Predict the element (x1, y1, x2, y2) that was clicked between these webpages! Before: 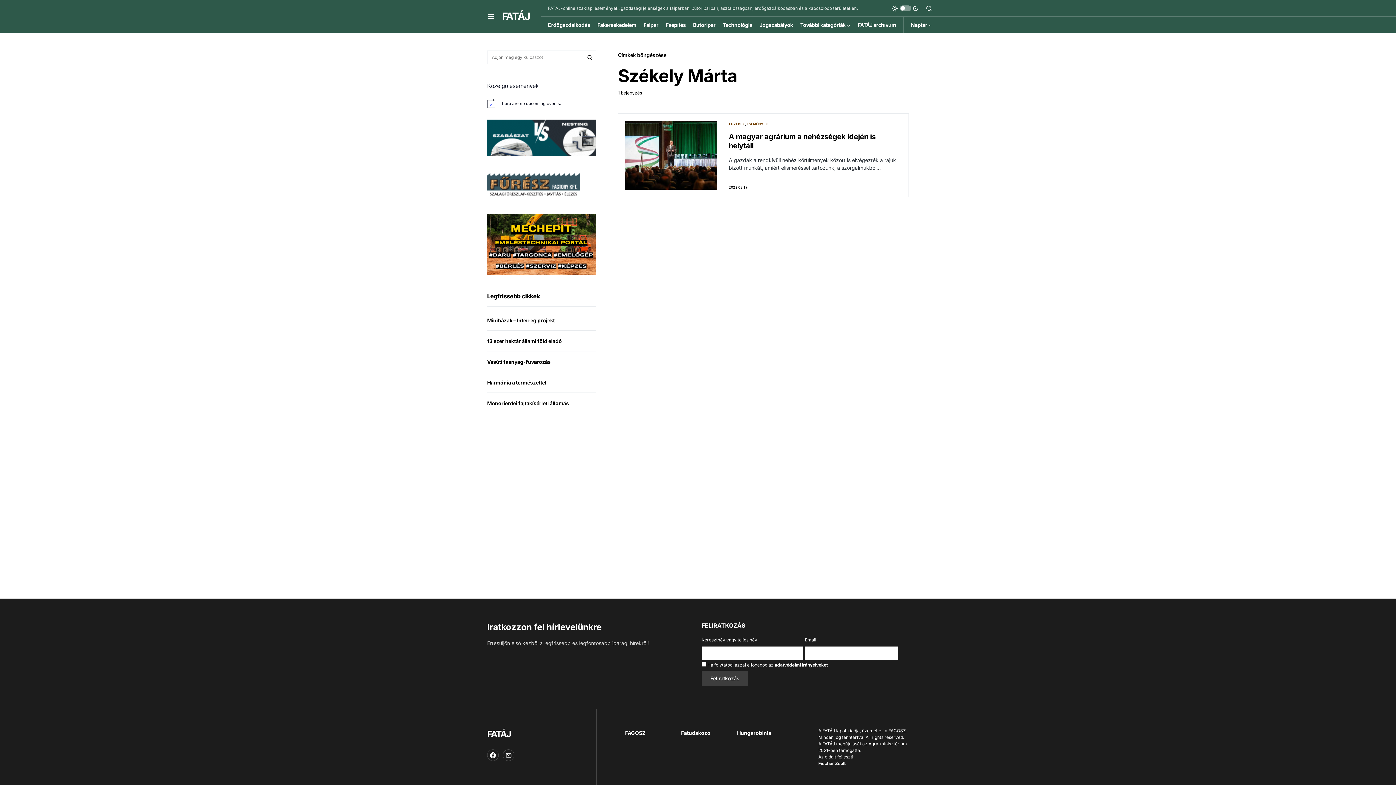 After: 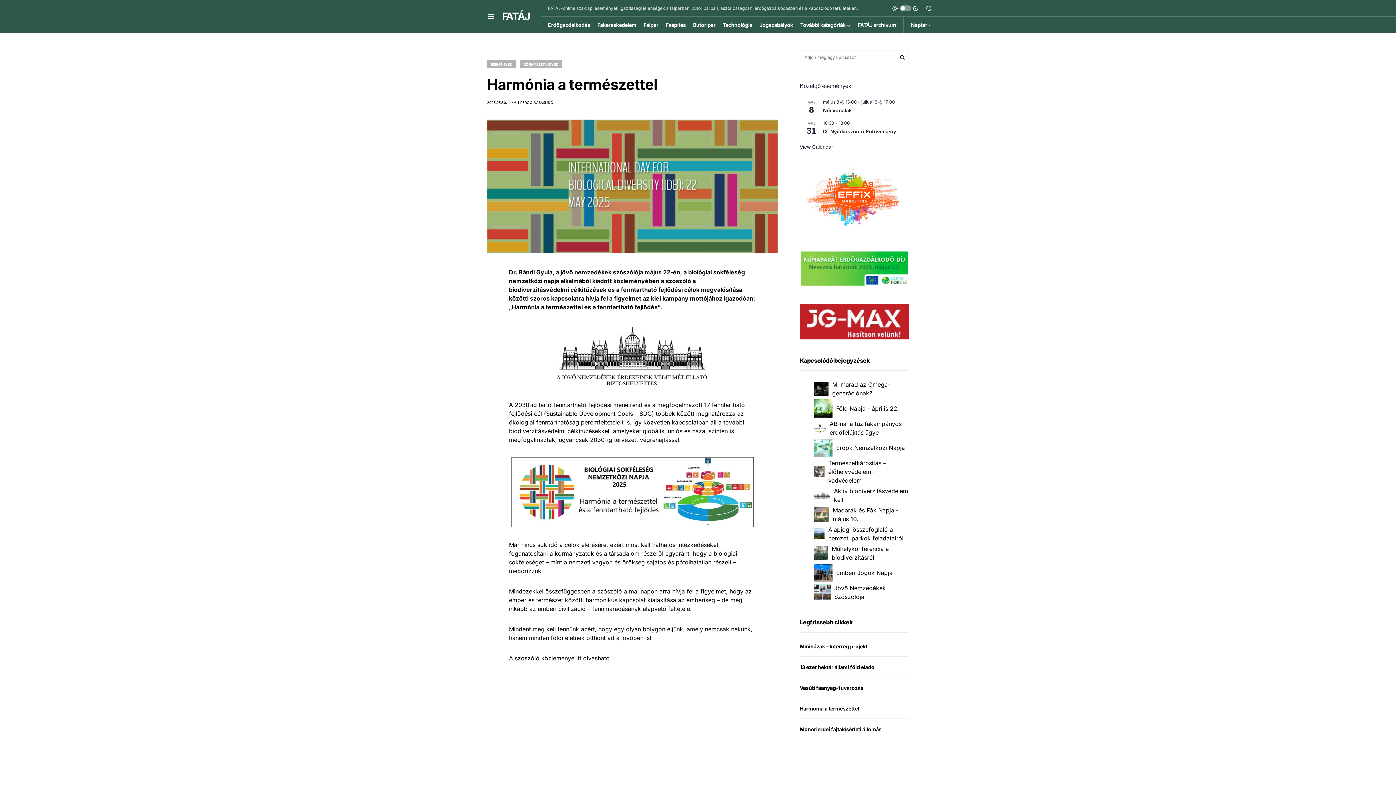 Action: label: Harmónia a természettel bbox: (487, 379, 546, 385)